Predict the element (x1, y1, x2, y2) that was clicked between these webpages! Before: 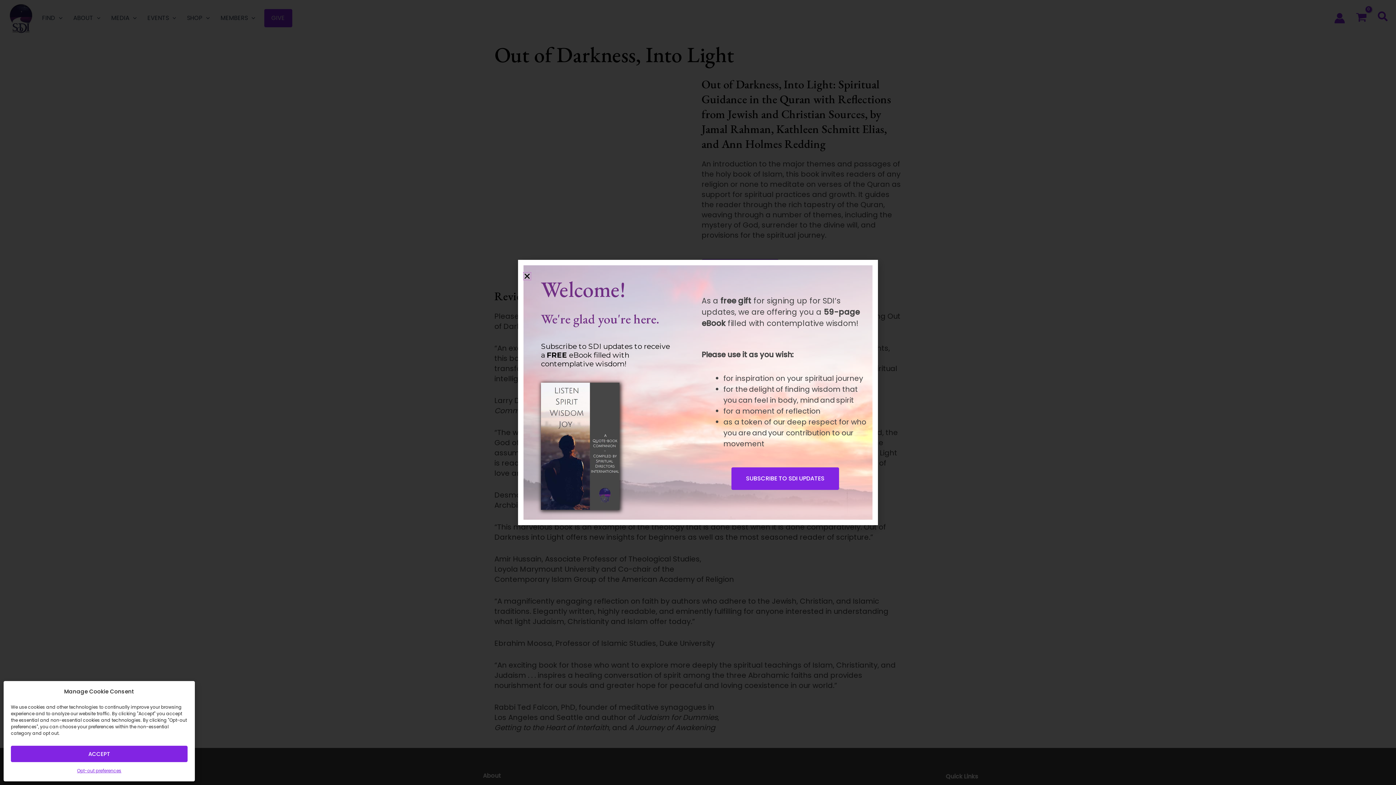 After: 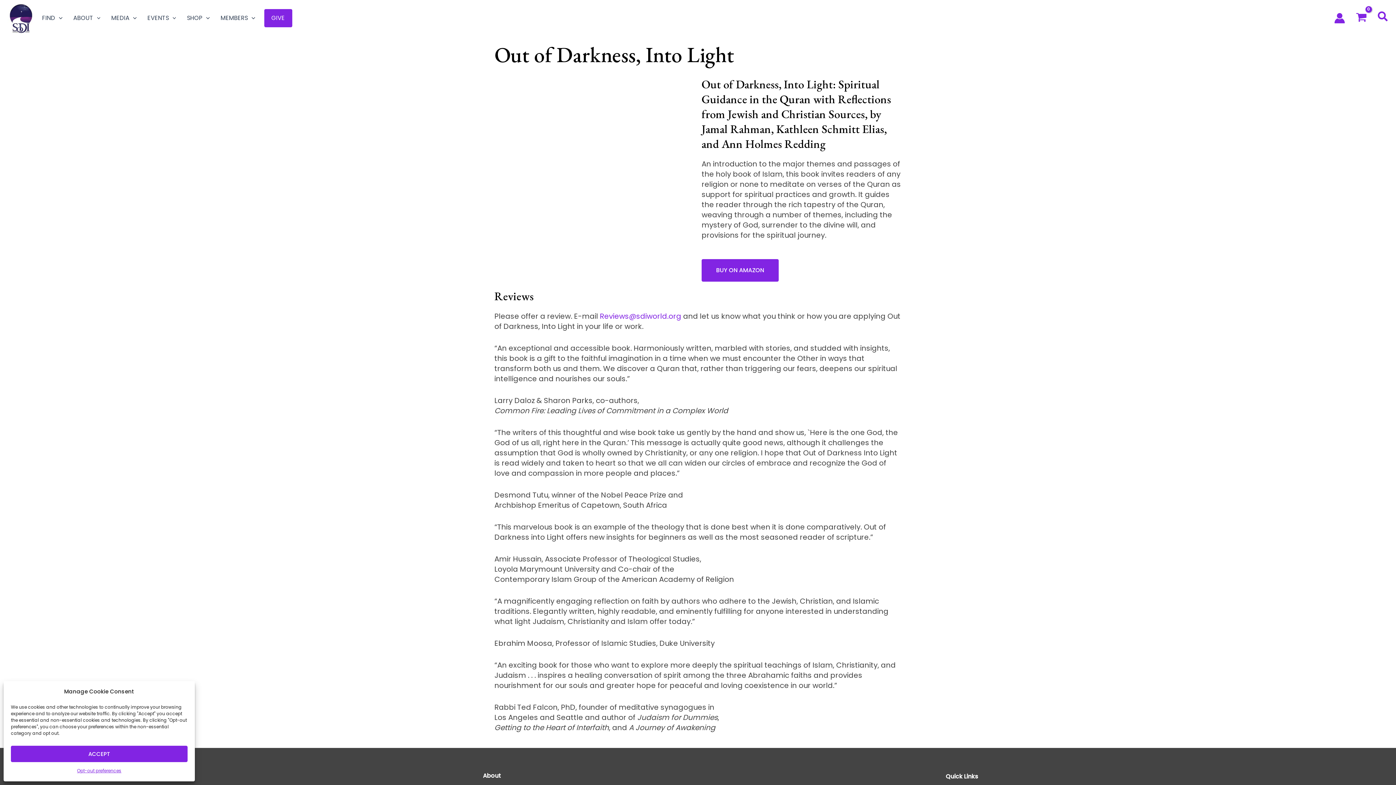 Action: label: Close bbox: (523, 272, 530, 280)